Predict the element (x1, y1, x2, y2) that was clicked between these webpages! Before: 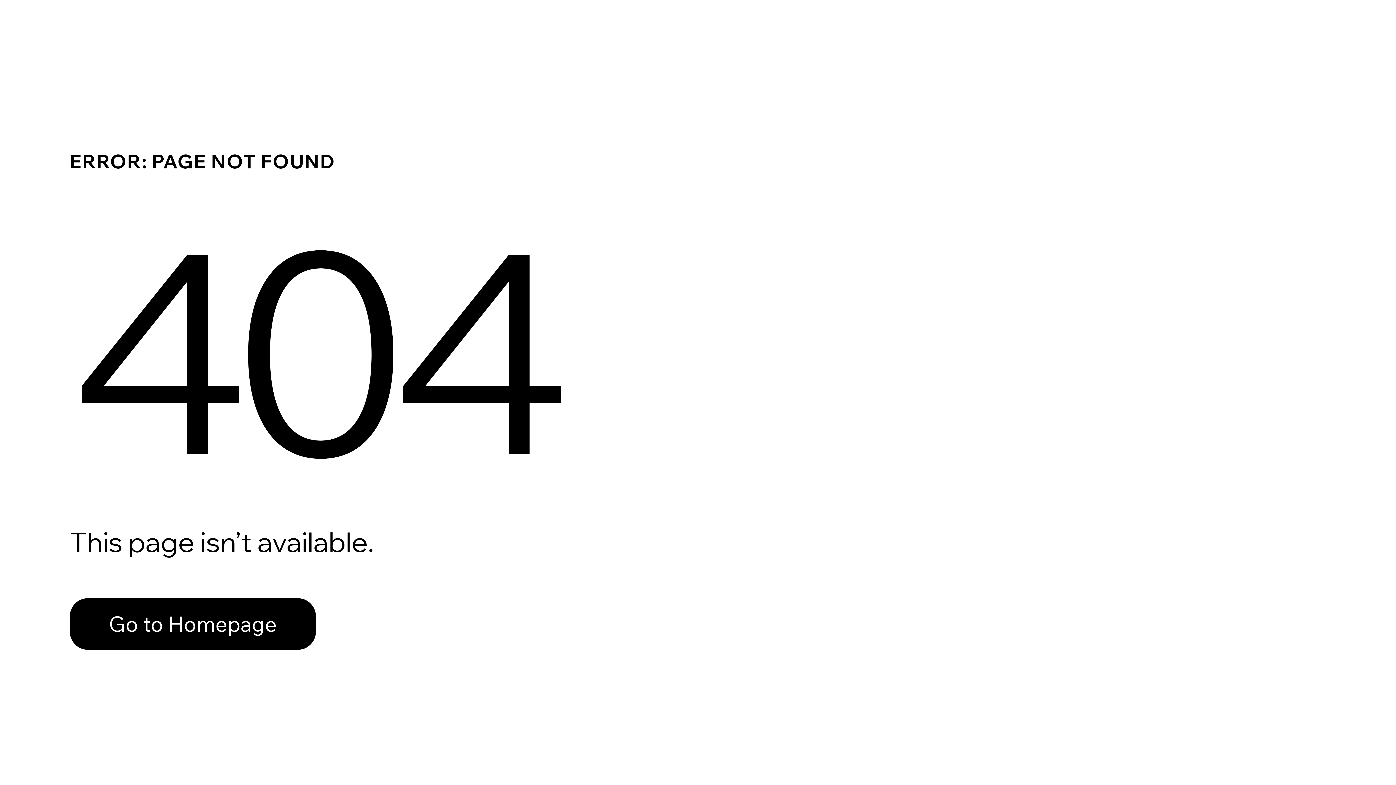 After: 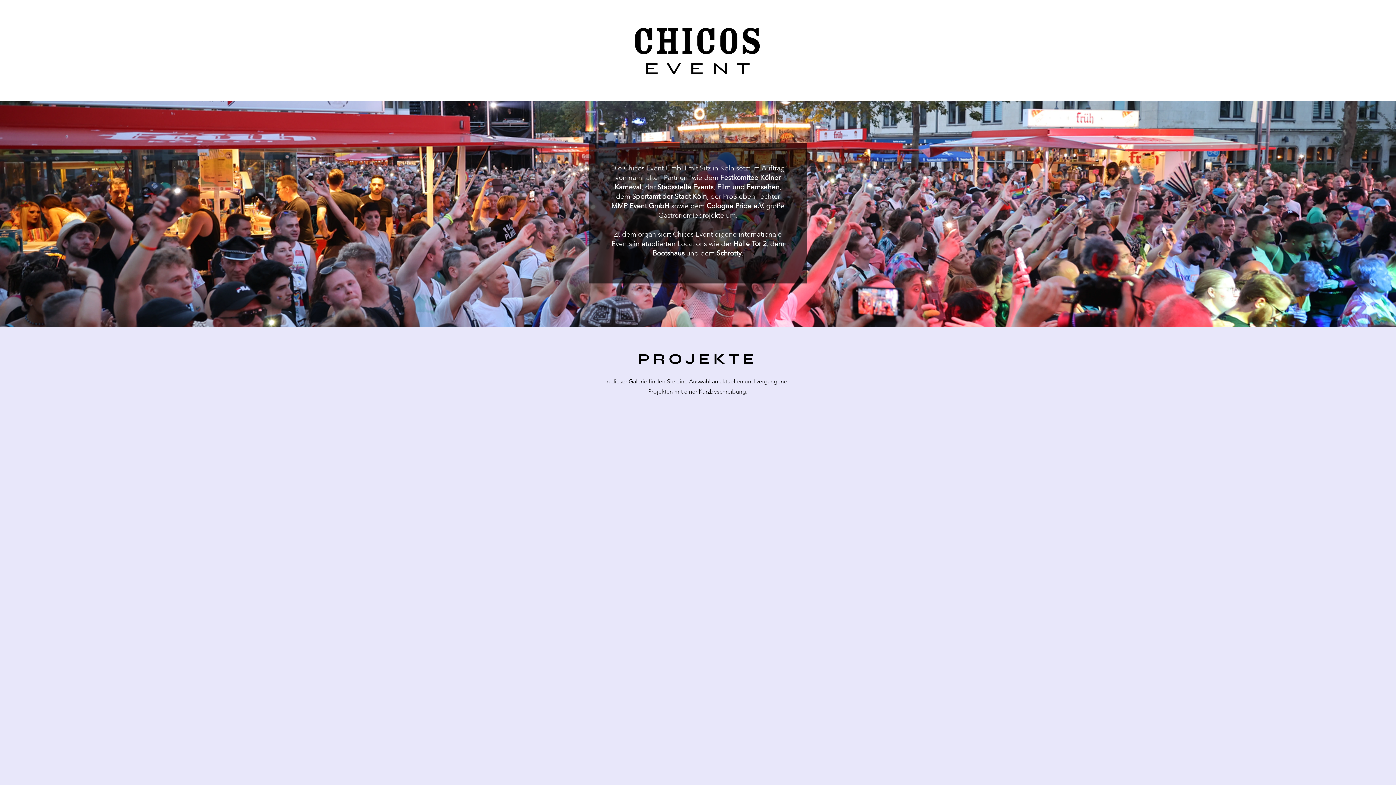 Action: label: Go to Homepage bbox: (69, 582, 768, 659)